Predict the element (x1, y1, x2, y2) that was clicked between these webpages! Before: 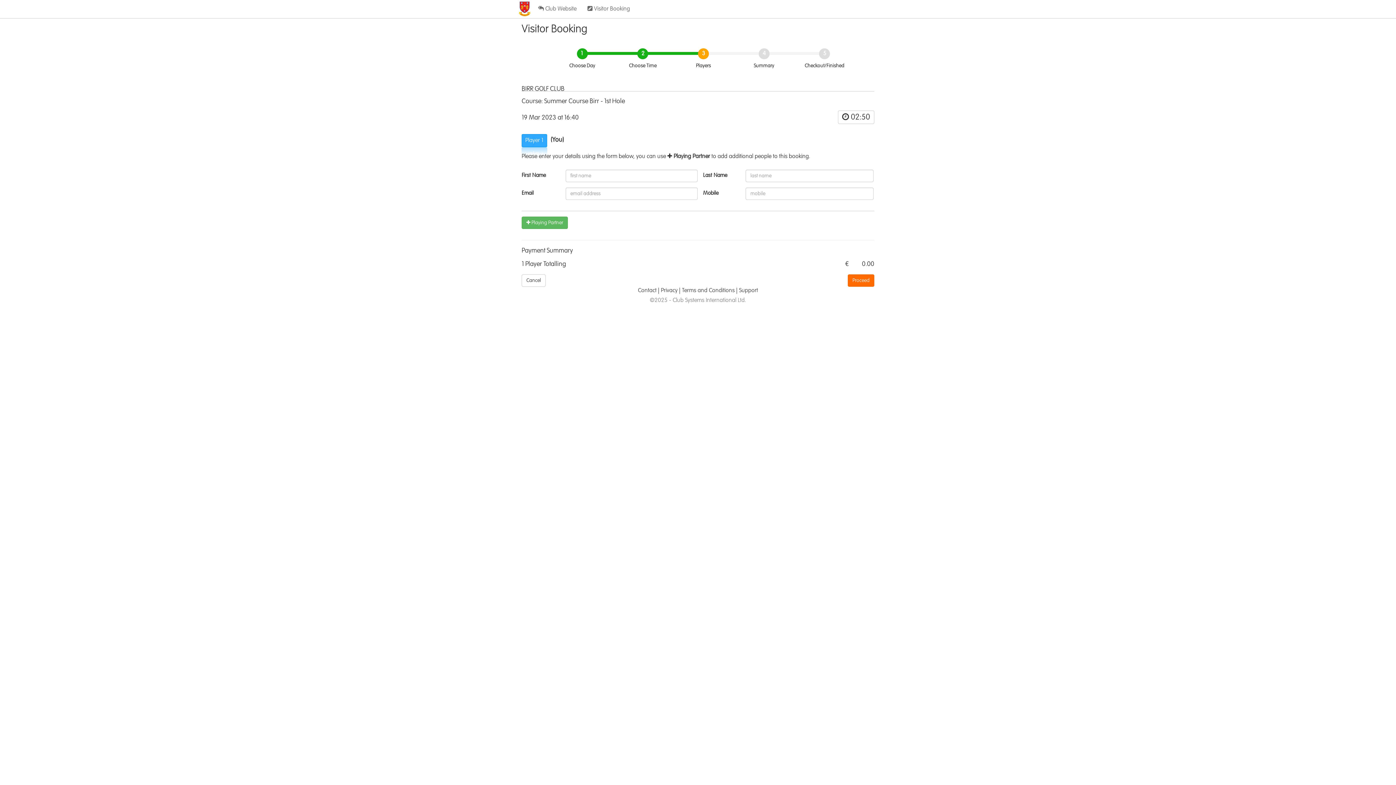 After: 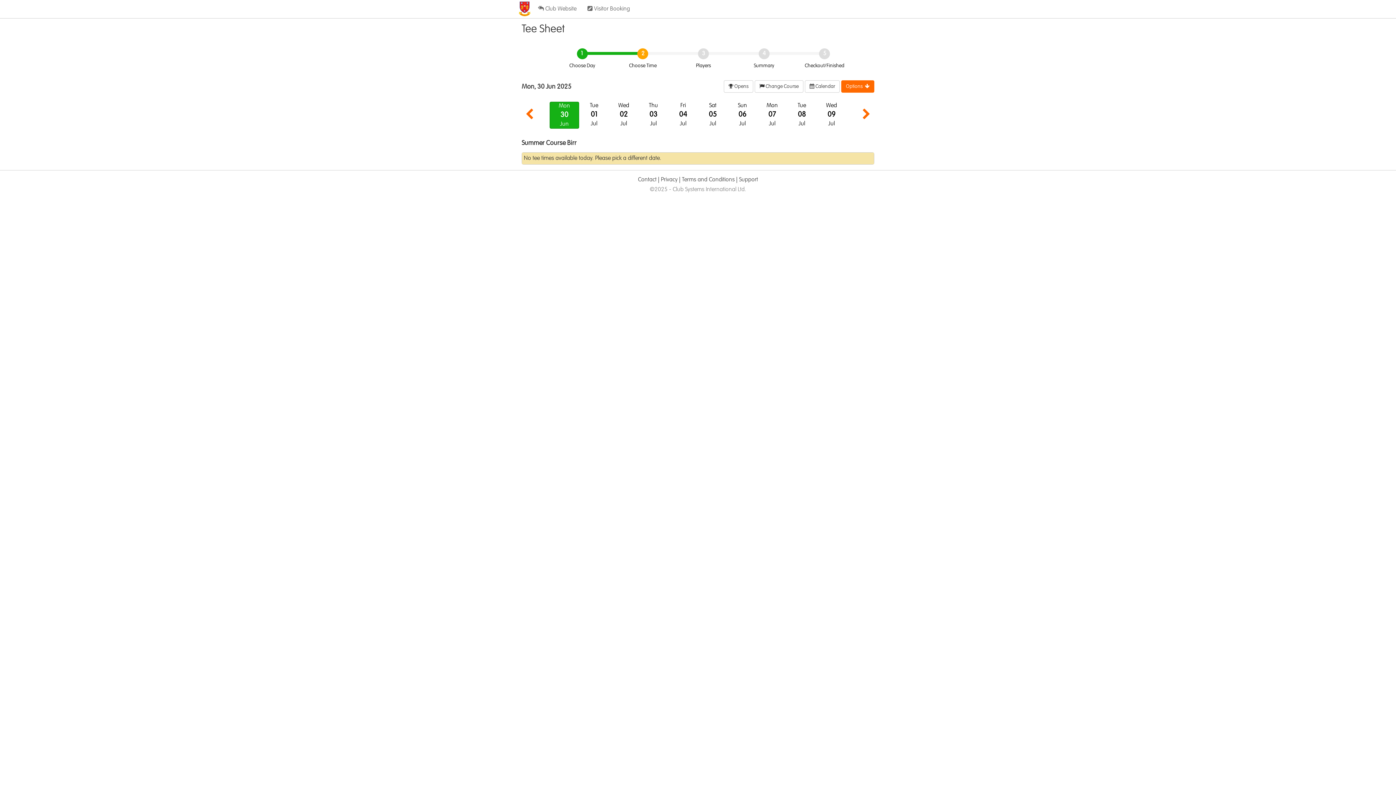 Action: label:  Visitor Booking bbox: (582, 0, 635, 18)